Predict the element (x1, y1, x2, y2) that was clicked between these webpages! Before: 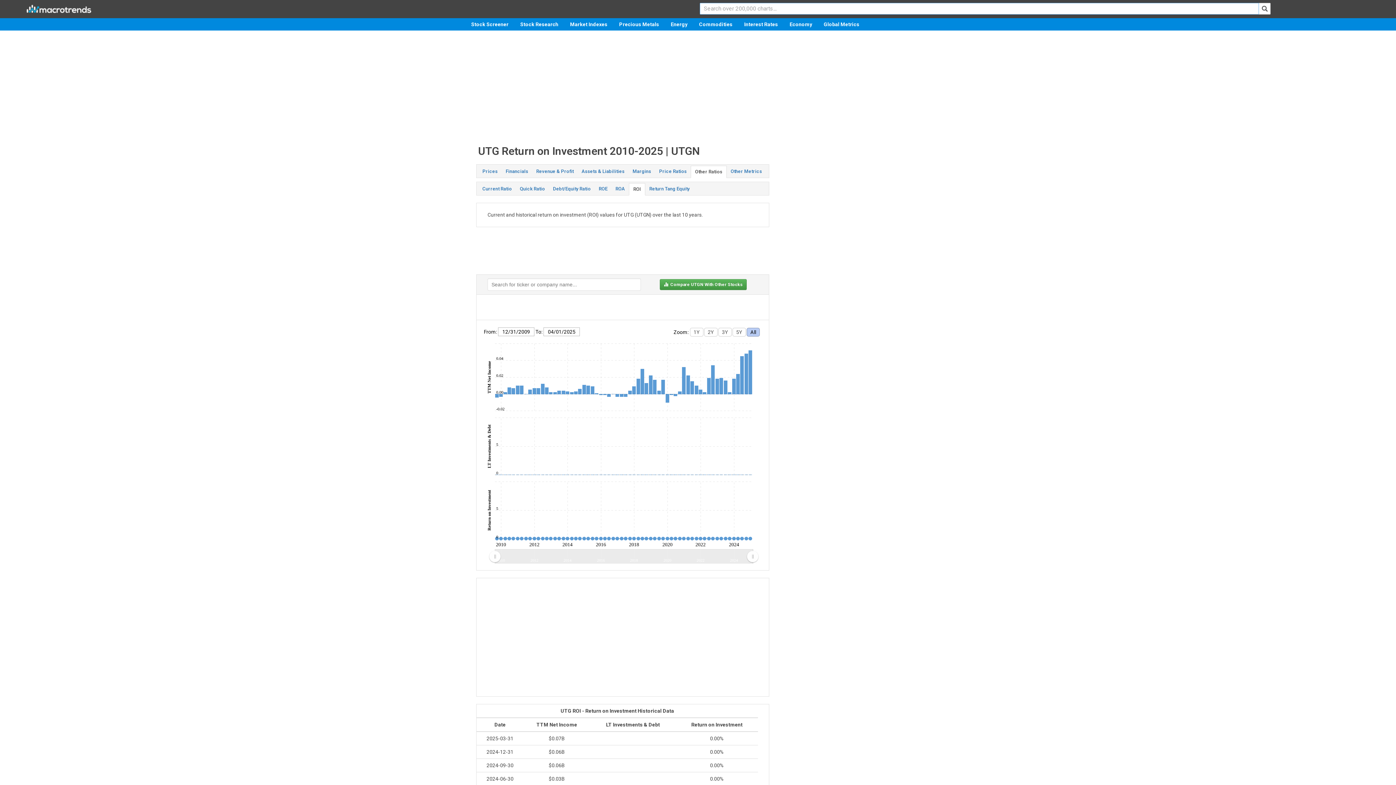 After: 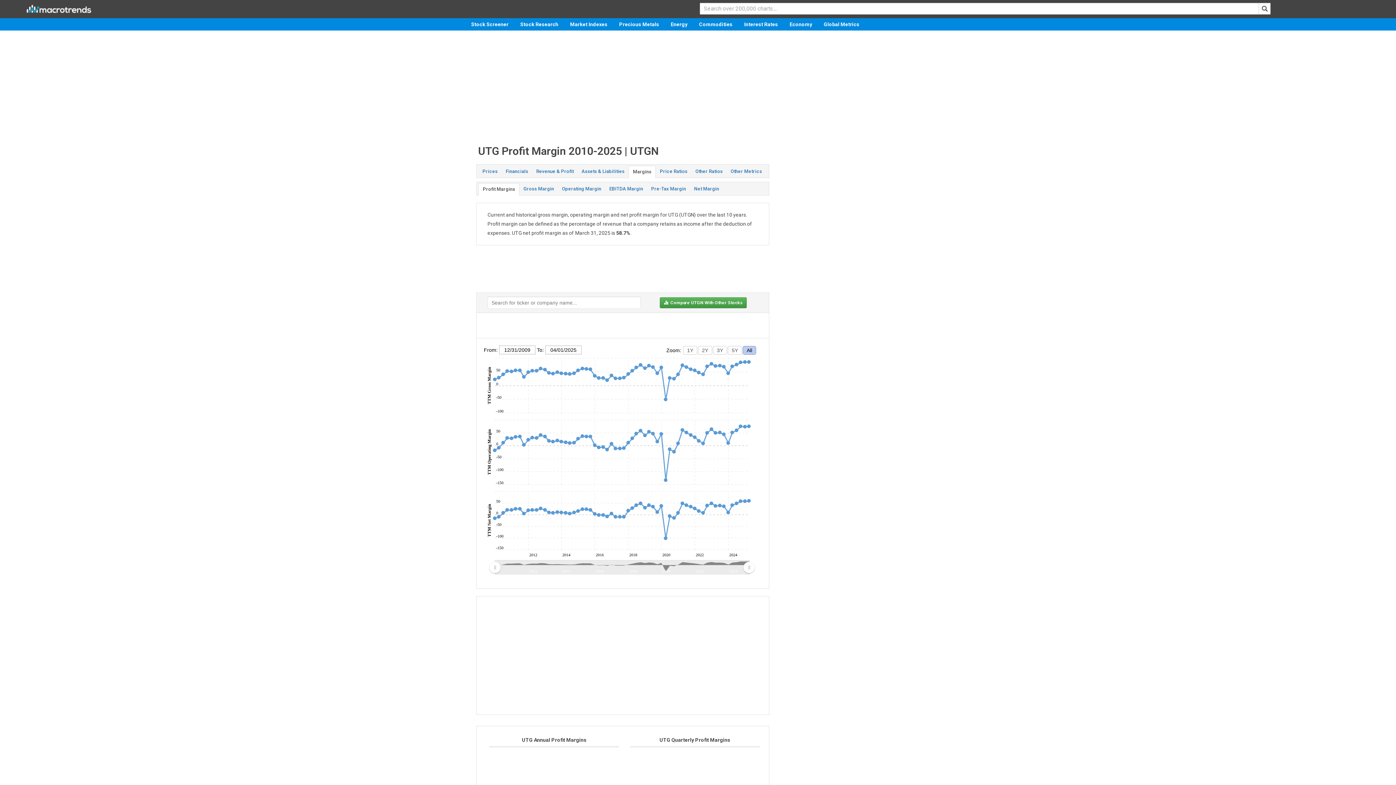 Action: bbox: (628, 165, 655, 177) label: Margins